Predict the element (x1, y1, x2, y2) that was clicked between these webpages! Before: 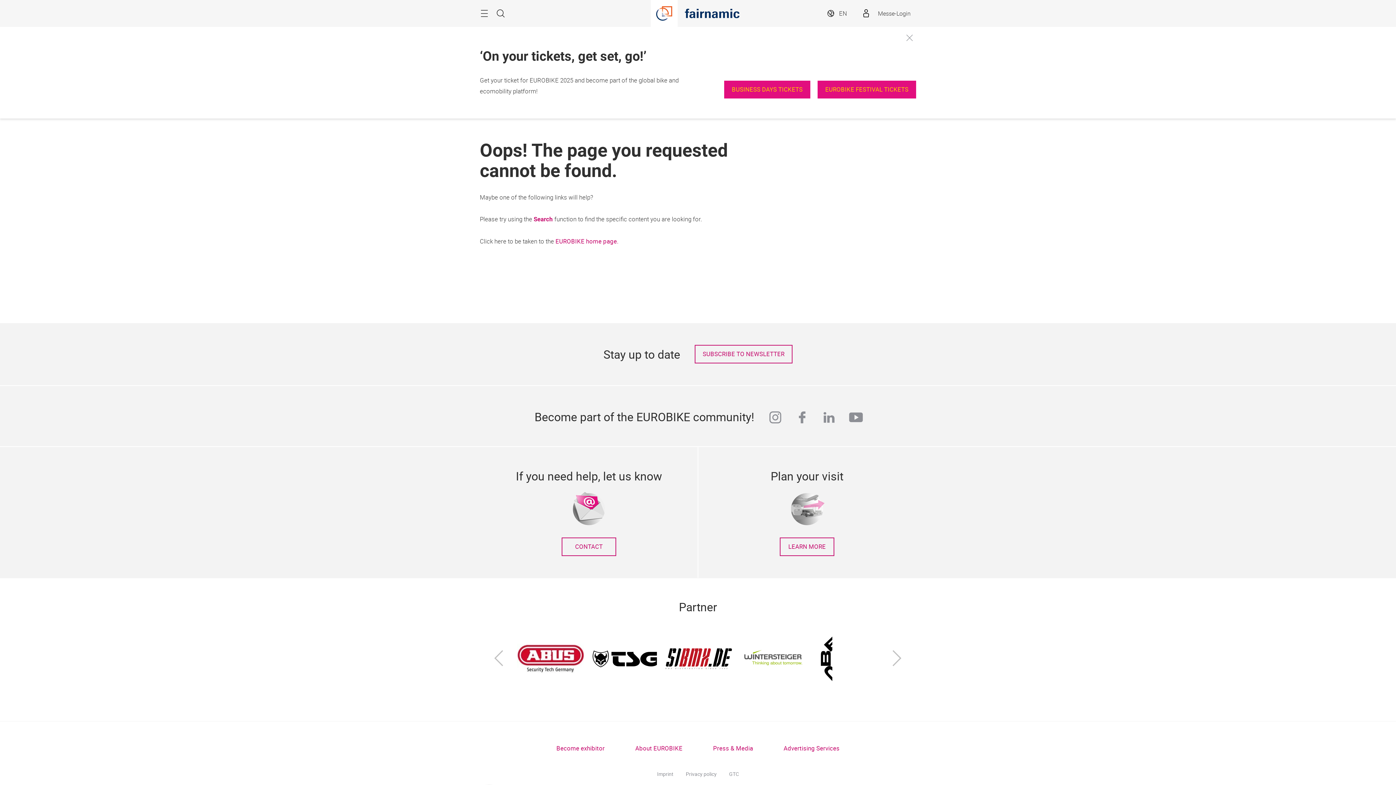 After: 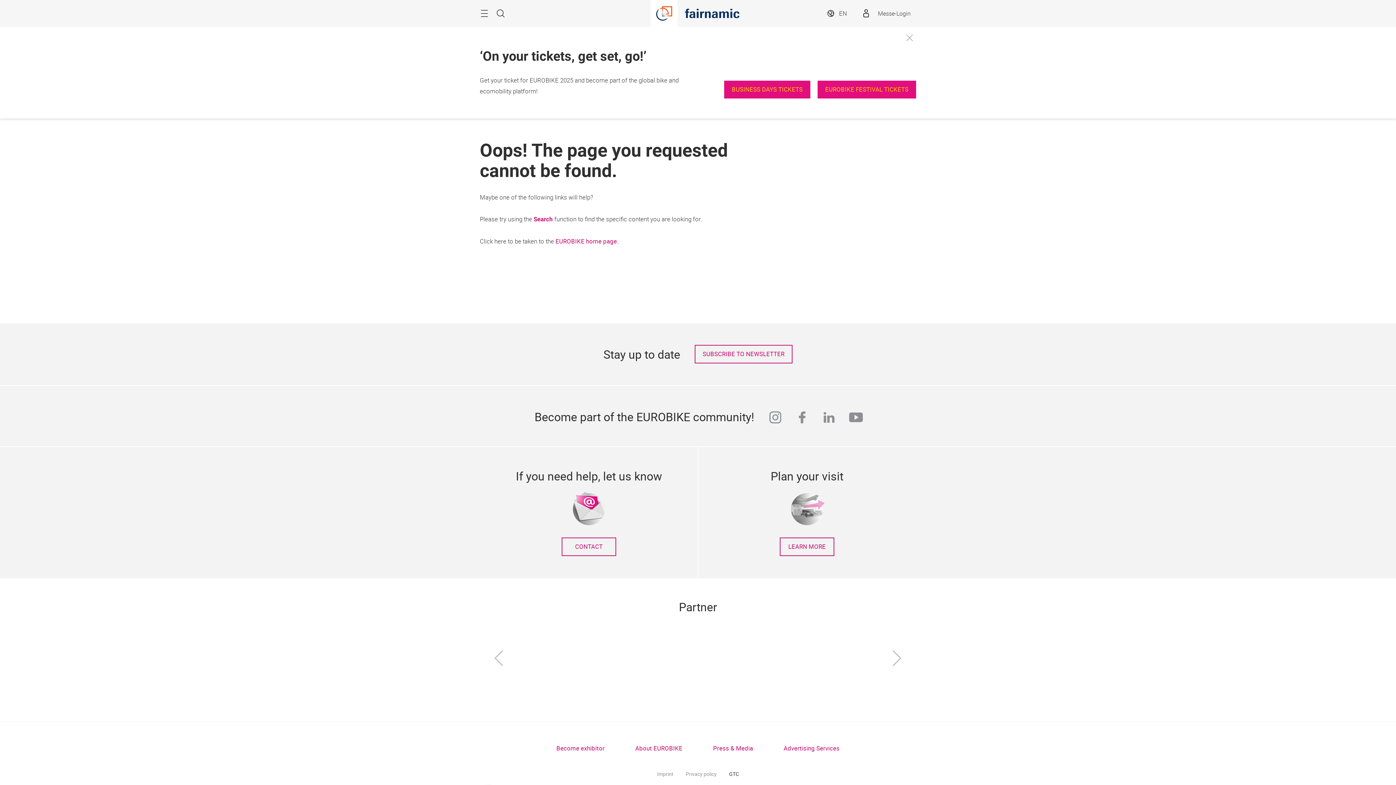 Action: label: GTC bbox: (729, 771, 739, 777)